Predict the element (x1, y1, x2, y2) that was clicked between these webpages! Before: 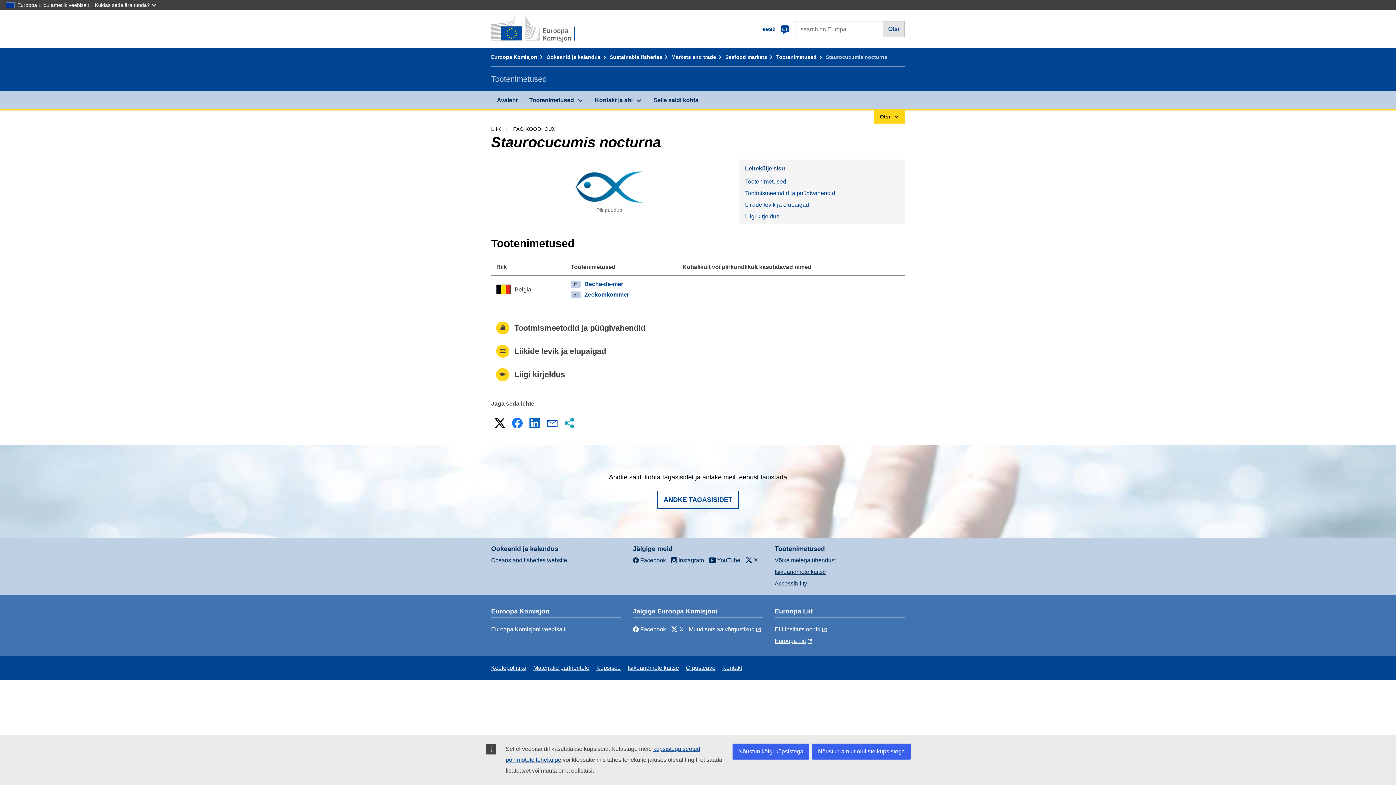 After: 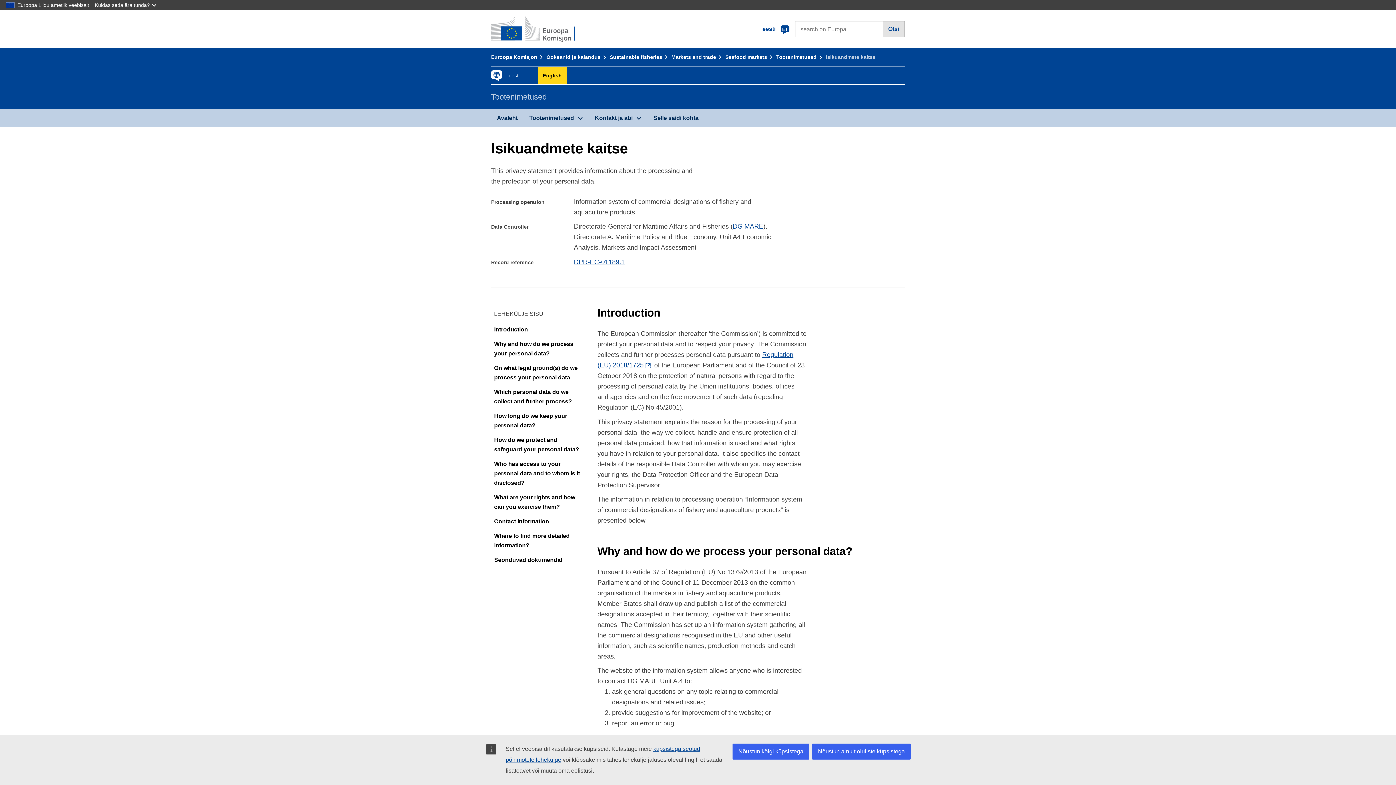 Action: bbox: (774, 568, 826, 575) label: Isikuandmete kaitse